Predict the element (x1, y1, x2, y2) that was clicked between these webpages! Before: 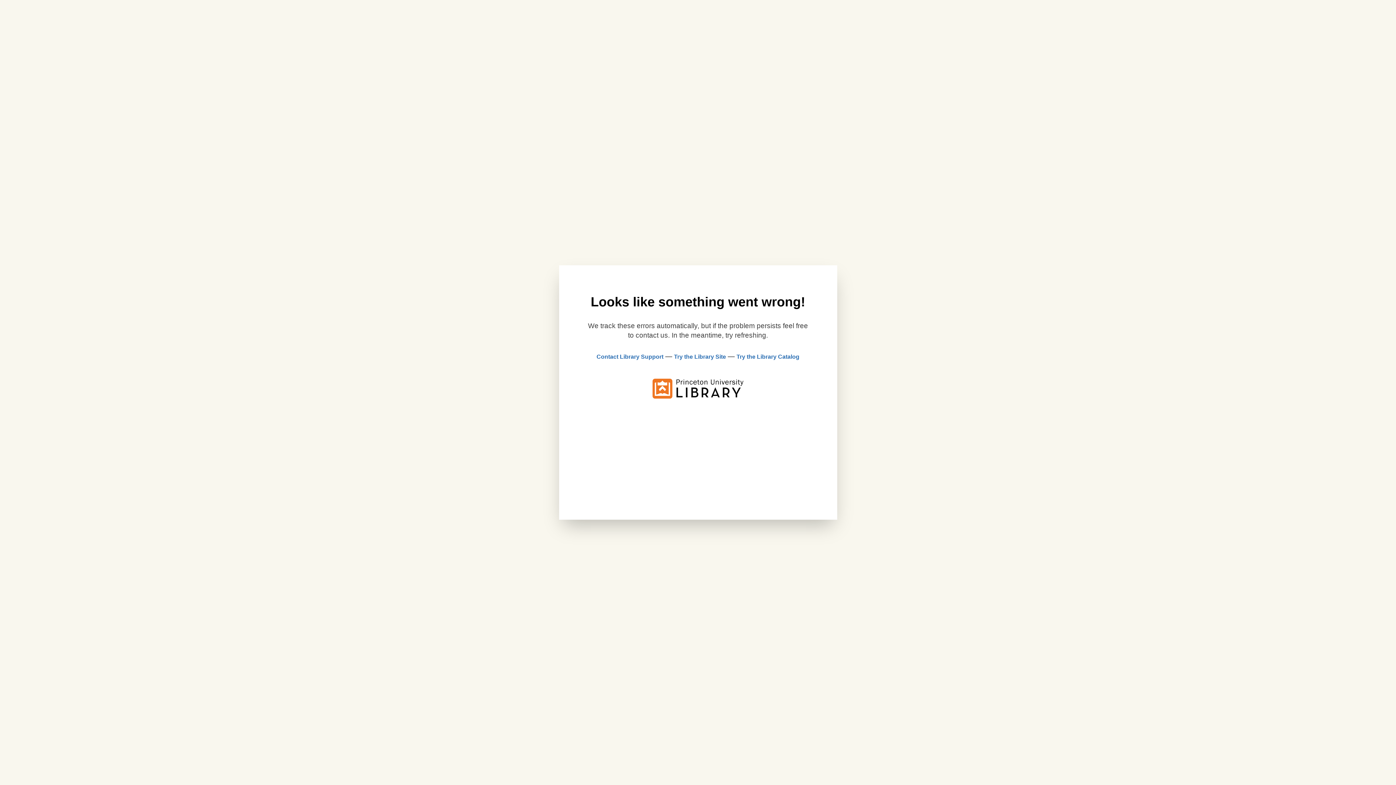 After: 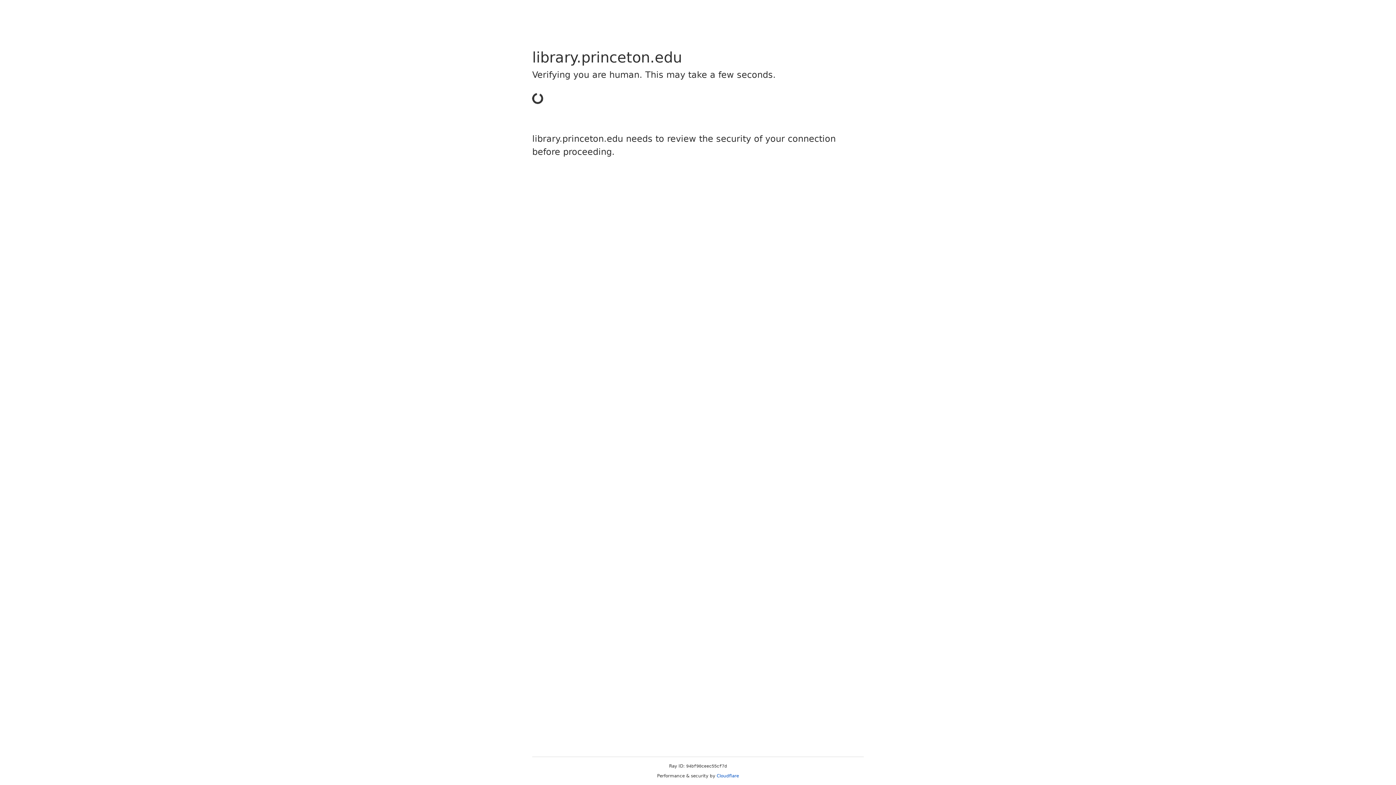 Action: bbox: (652, 393, 743, 400)